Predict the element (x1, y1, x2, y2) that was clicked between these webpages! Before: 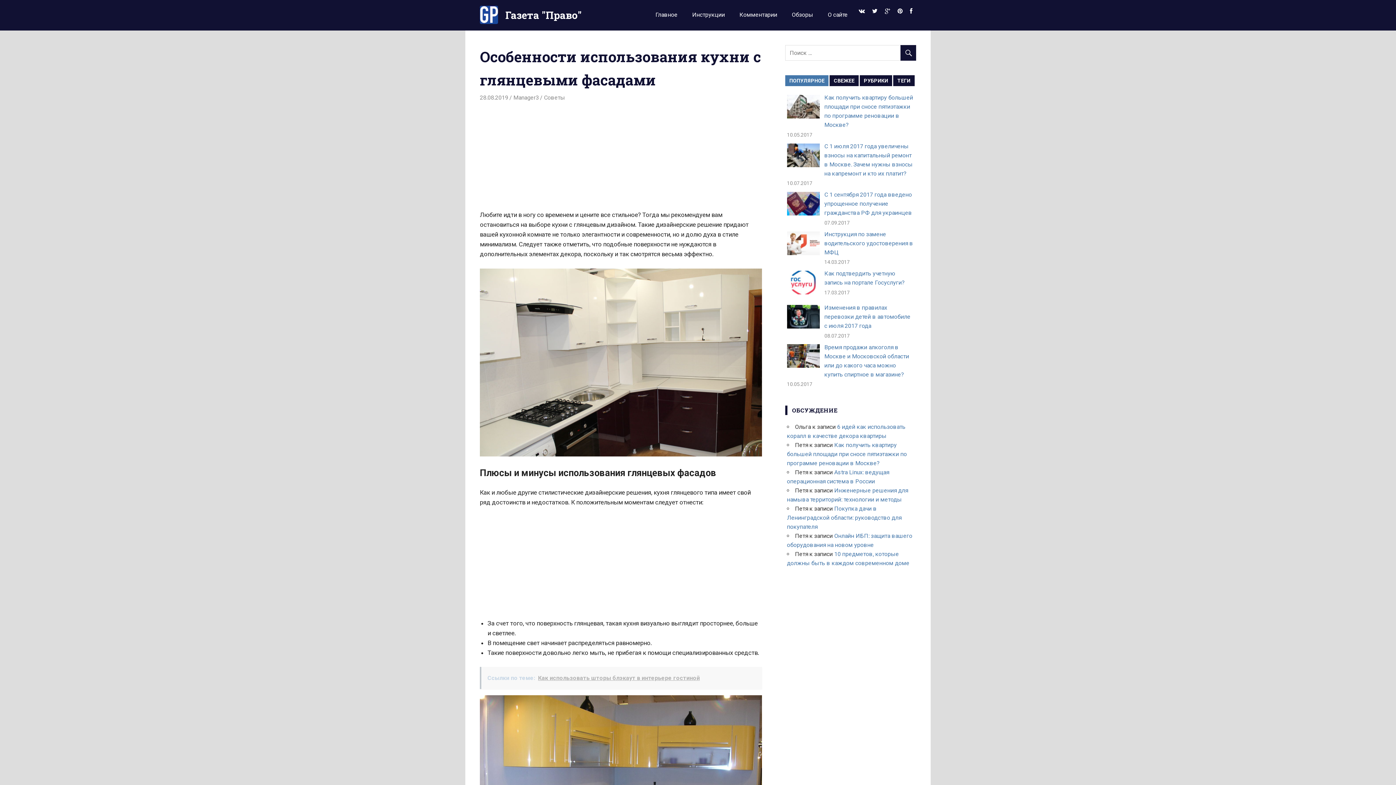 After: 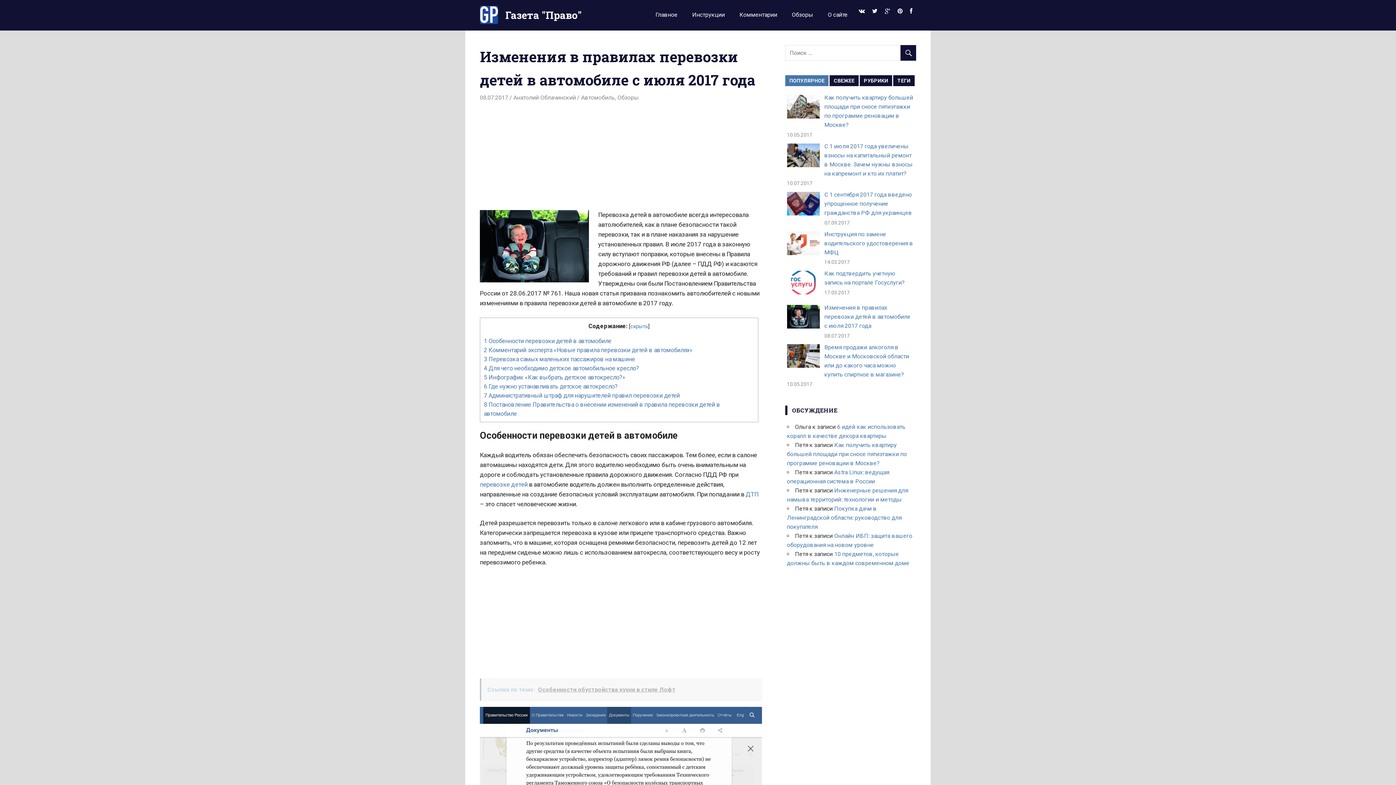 Action: bbox: (824, 304, 910, 329) label: Изменения в правилах перевозки детей в автомобиле с июля 2017 года